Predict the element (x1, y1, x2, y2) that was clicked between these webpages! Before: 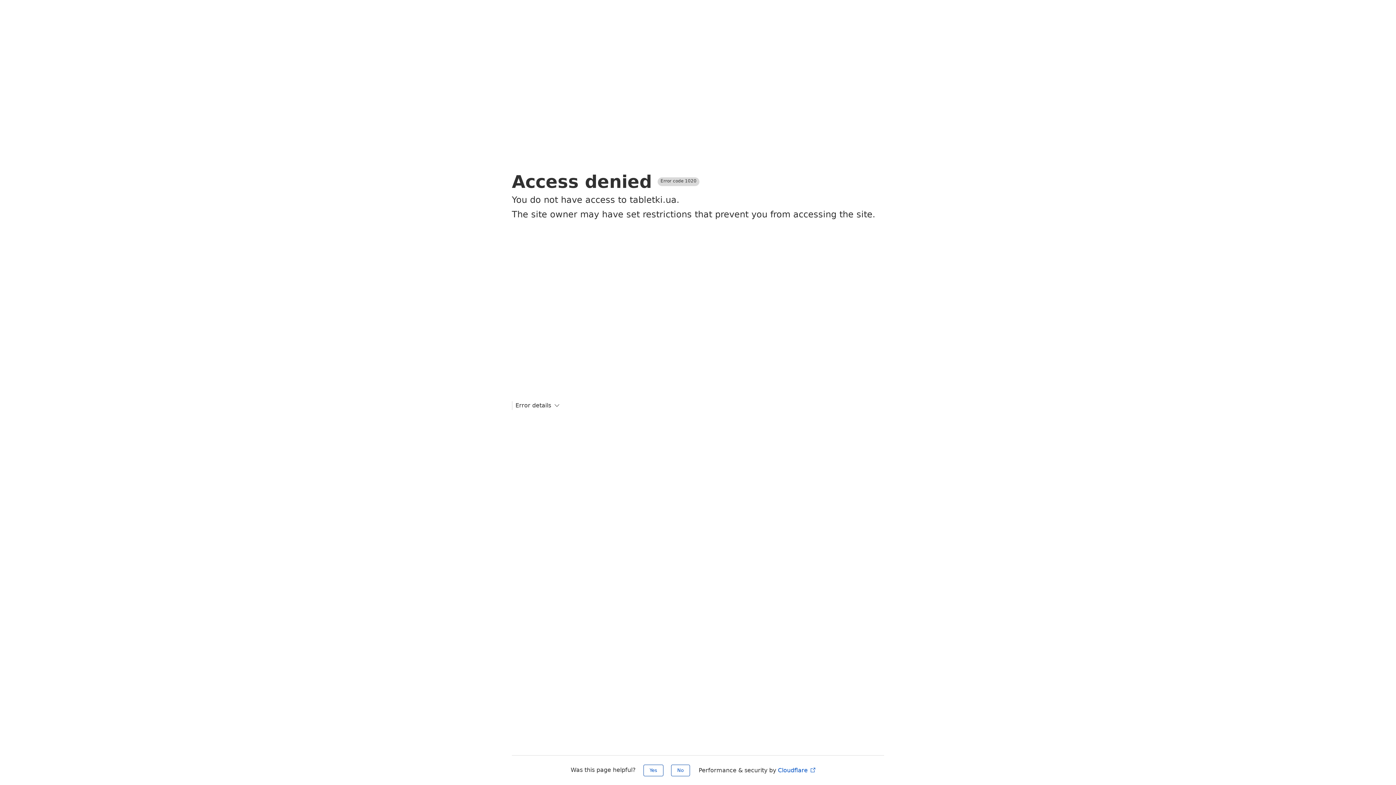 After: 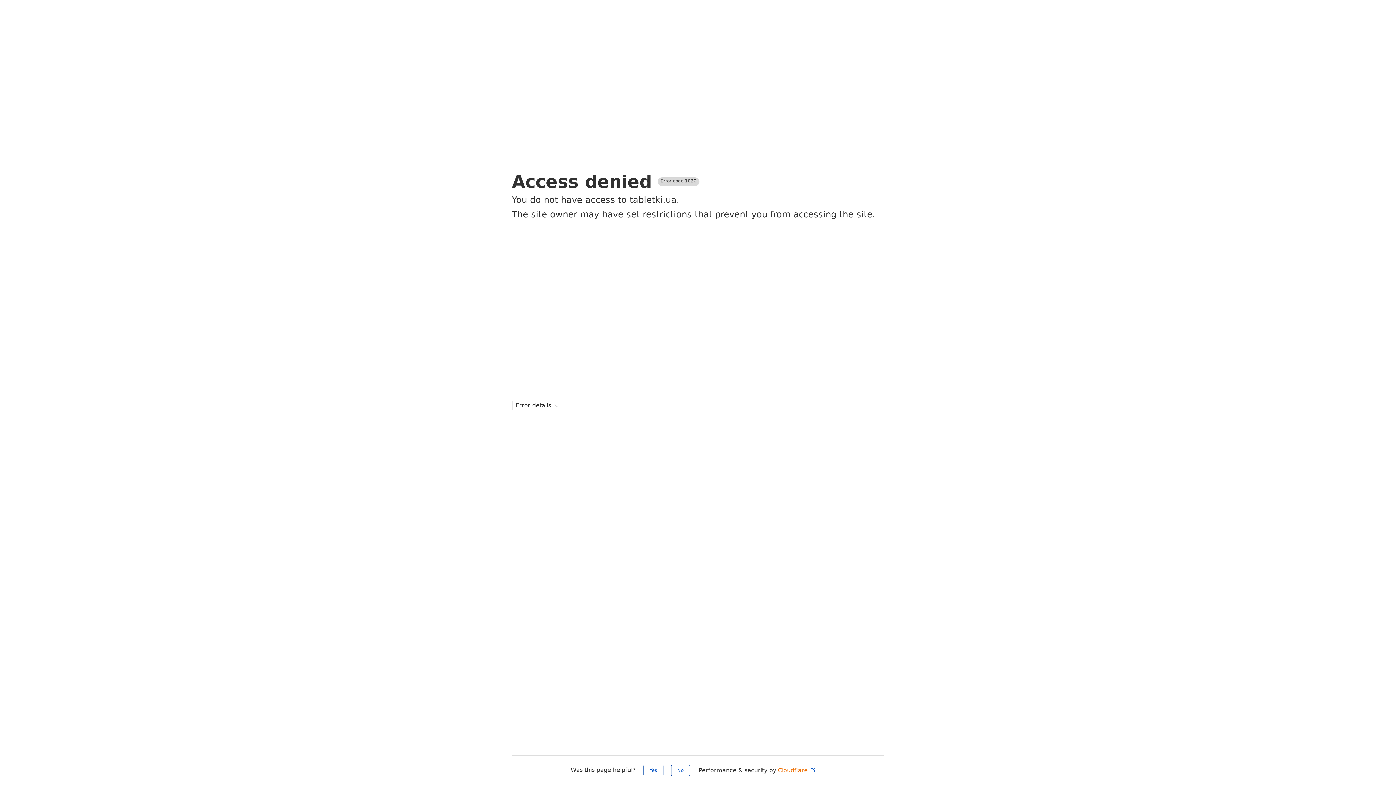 Action: bbox: (778, 767, 816, 774) label: Cloudflare 